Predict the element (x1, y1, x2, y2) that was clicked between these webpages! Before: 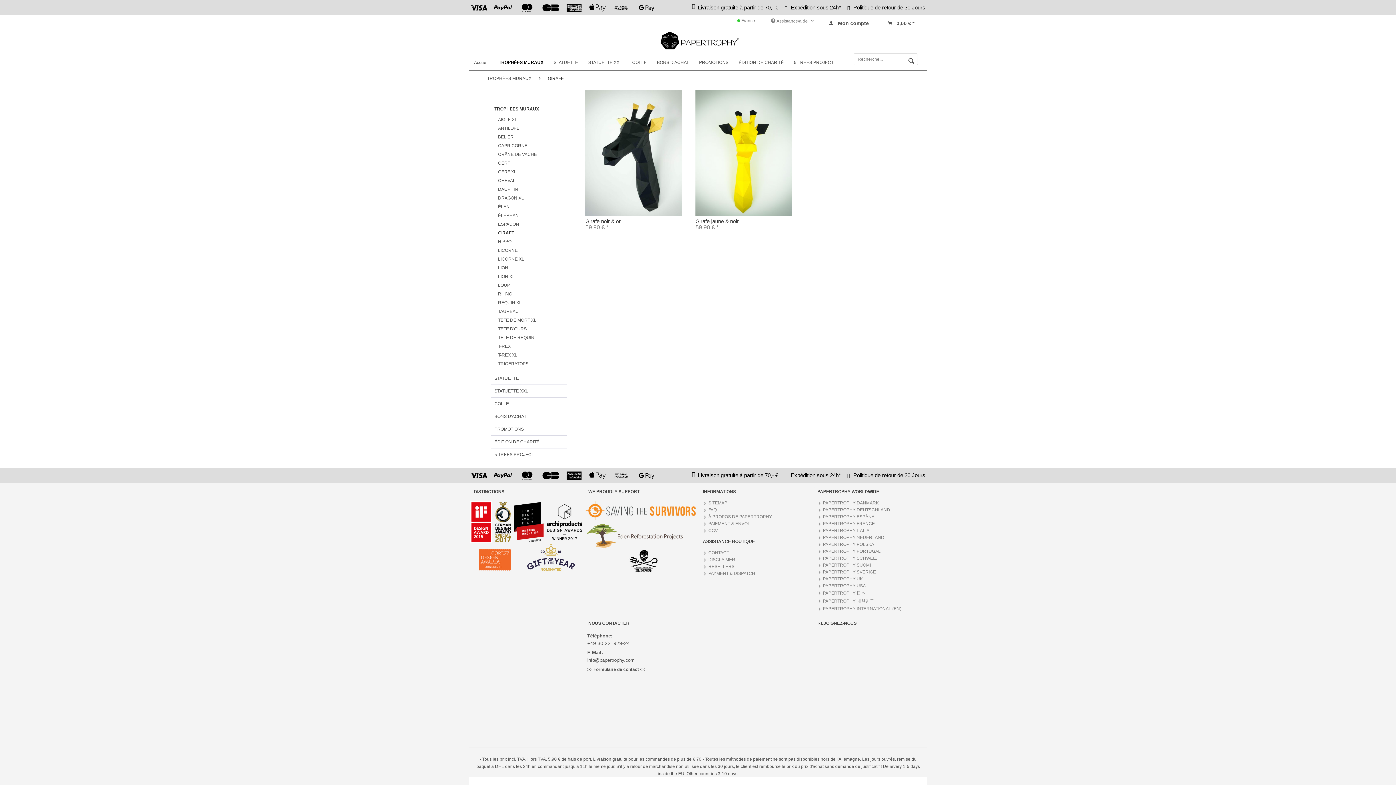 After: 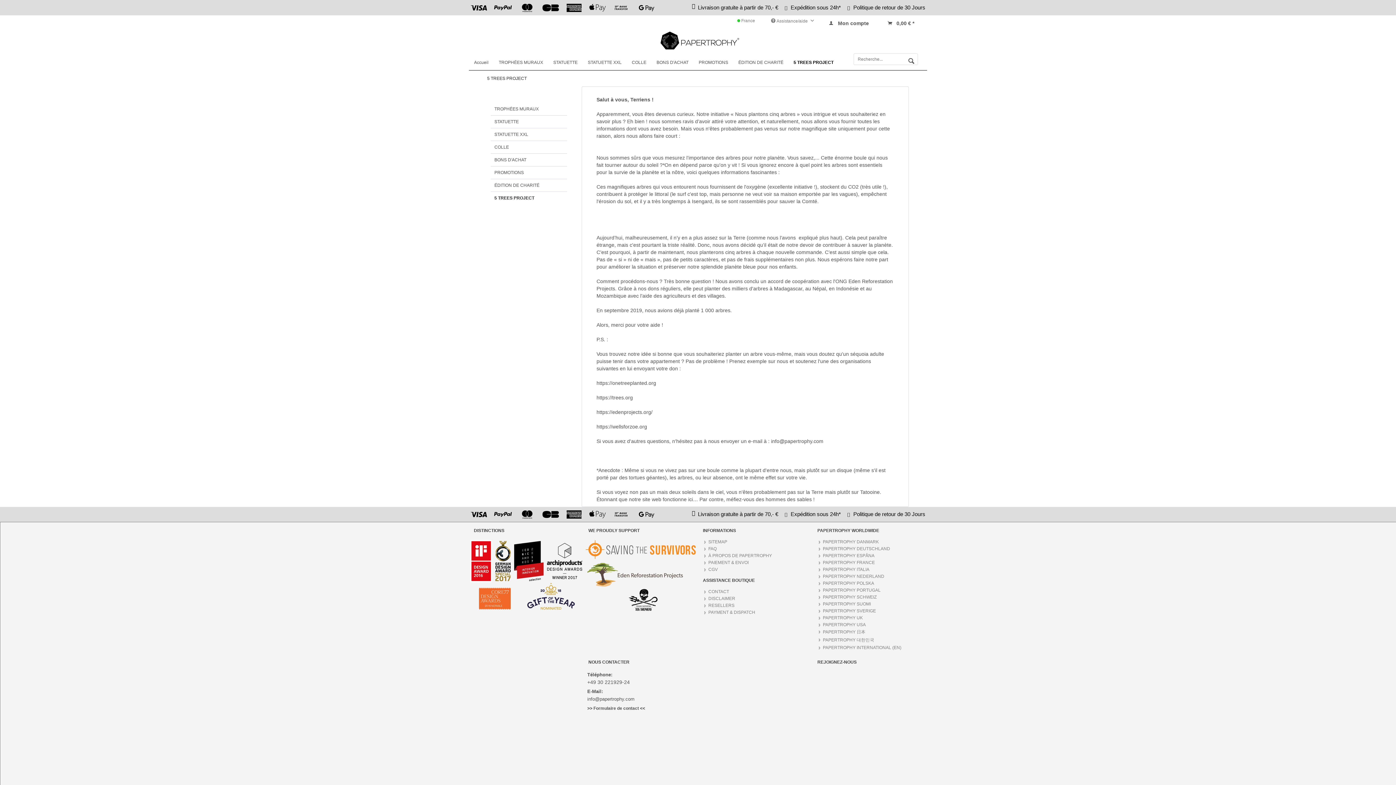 Action: label: 5 TREES PROJECT bbox: (490, 448, 567, 460)